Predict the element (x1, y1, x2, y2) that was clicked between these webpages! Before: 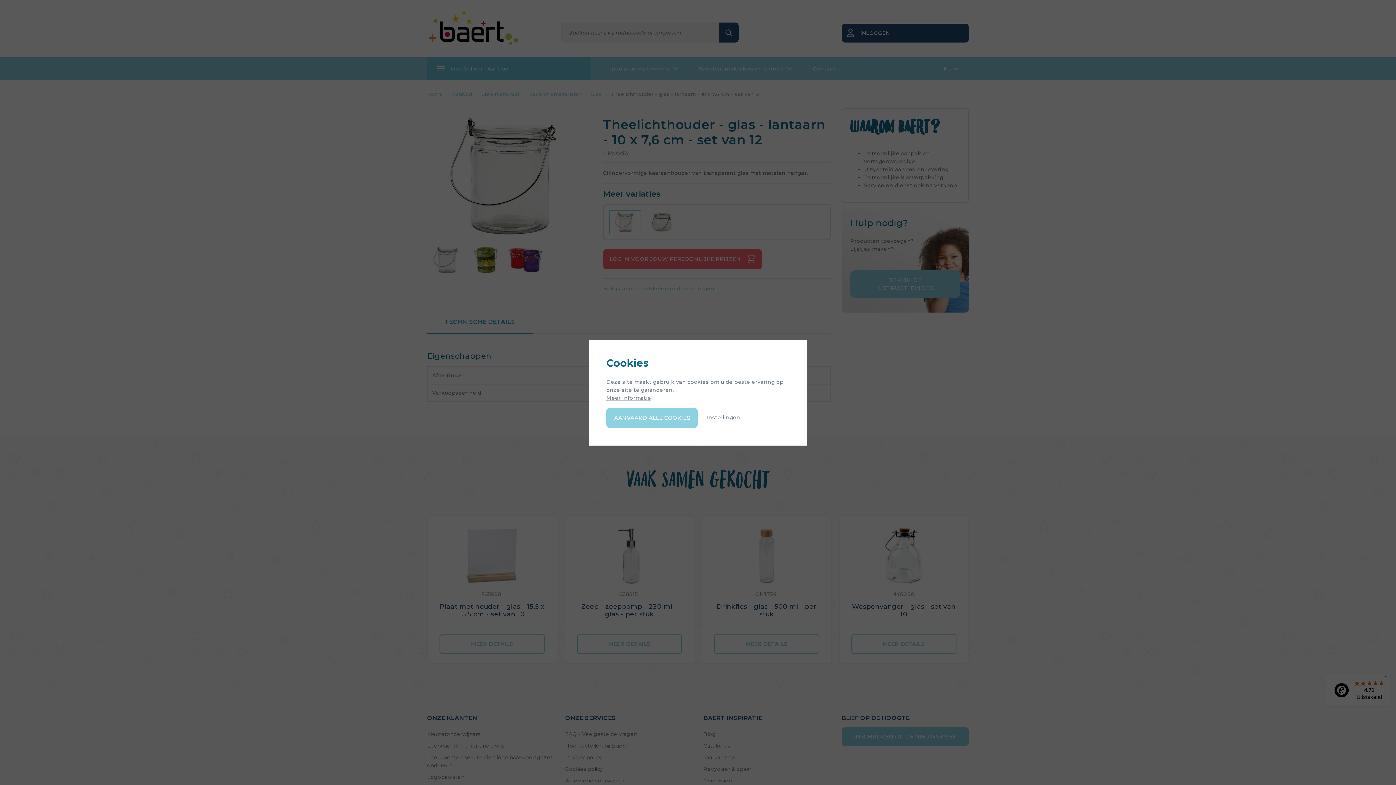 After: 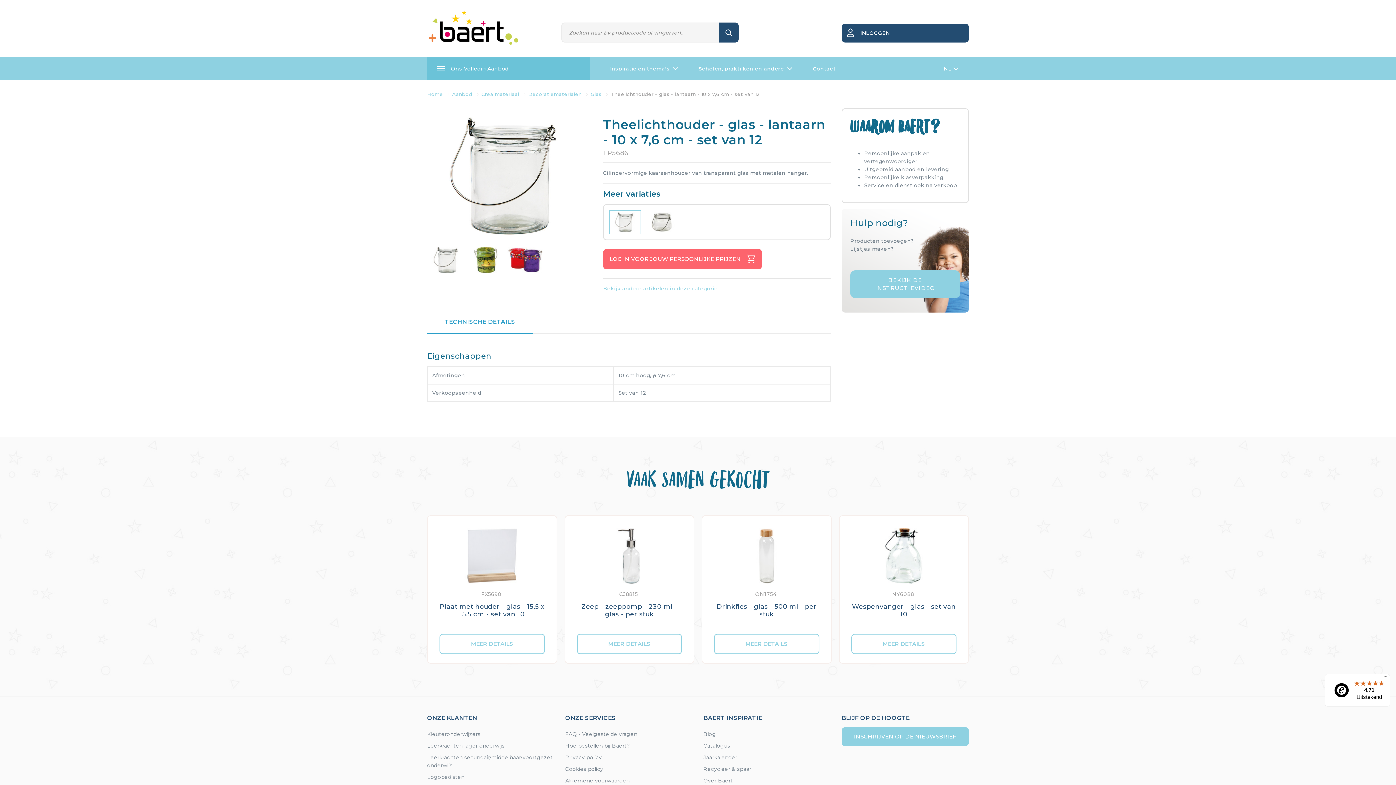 Action: bbox: (606, 407, 697, 428) label: AANVAARD ALLE COOKIES